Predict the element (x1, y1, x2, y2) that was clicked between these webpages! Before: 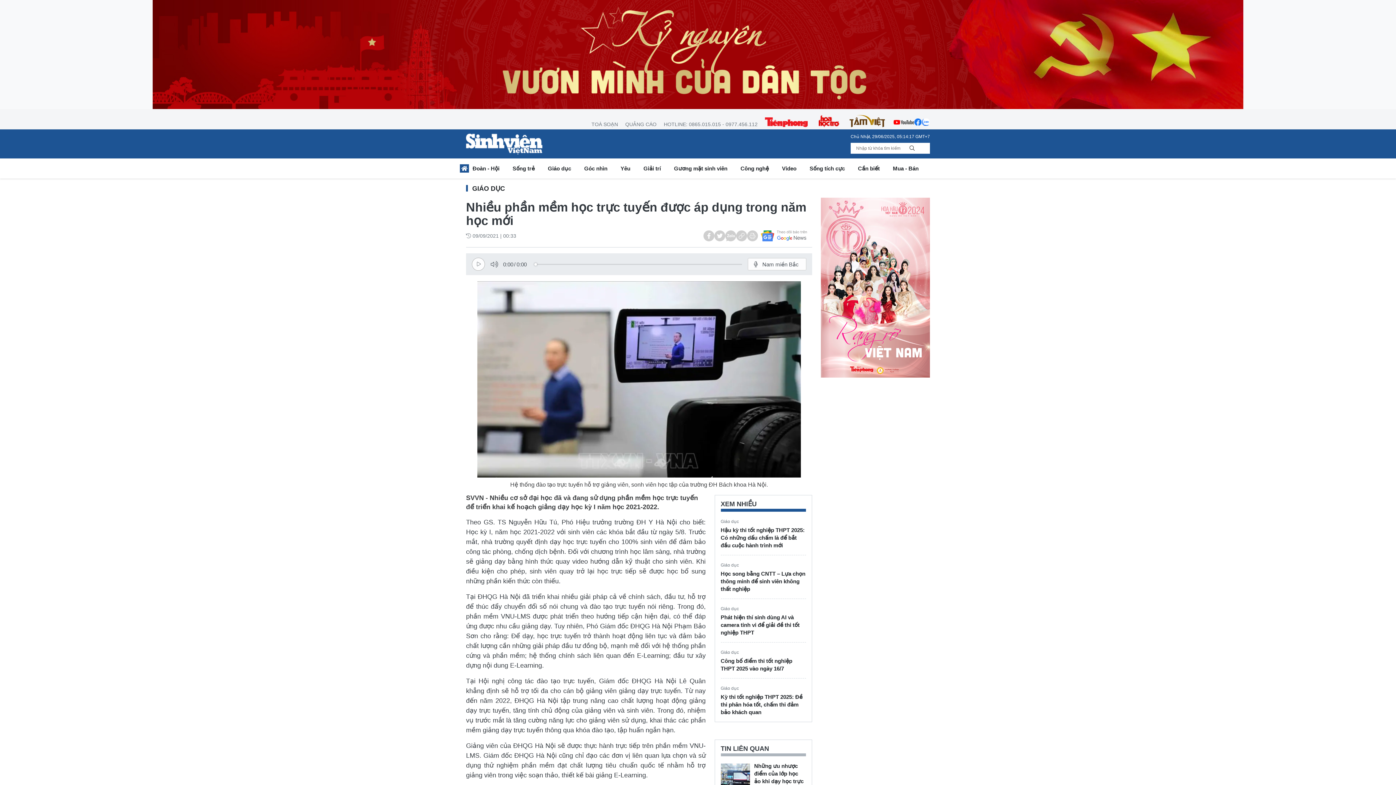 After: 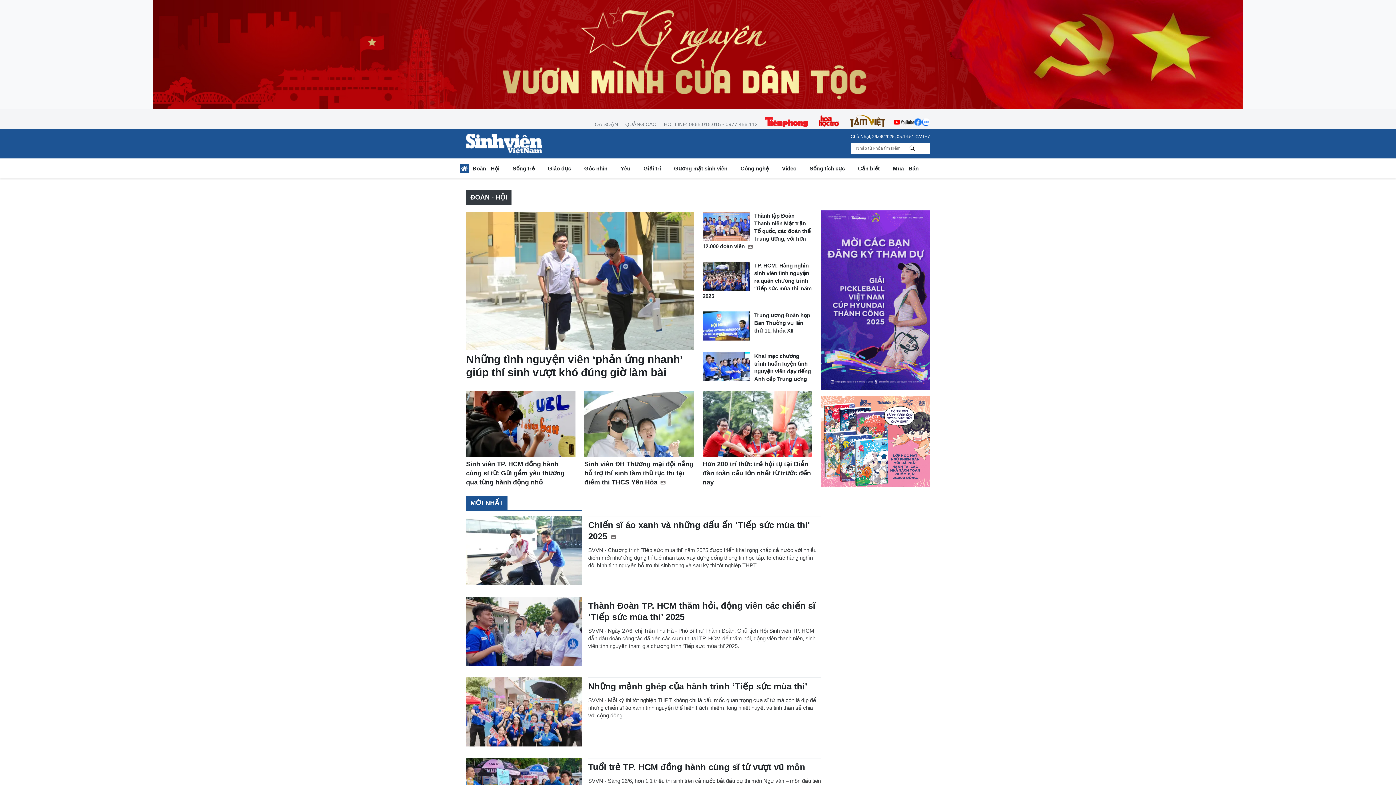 Action: label: Đoàn - Hội bbox: (466, 163, 506, 176)